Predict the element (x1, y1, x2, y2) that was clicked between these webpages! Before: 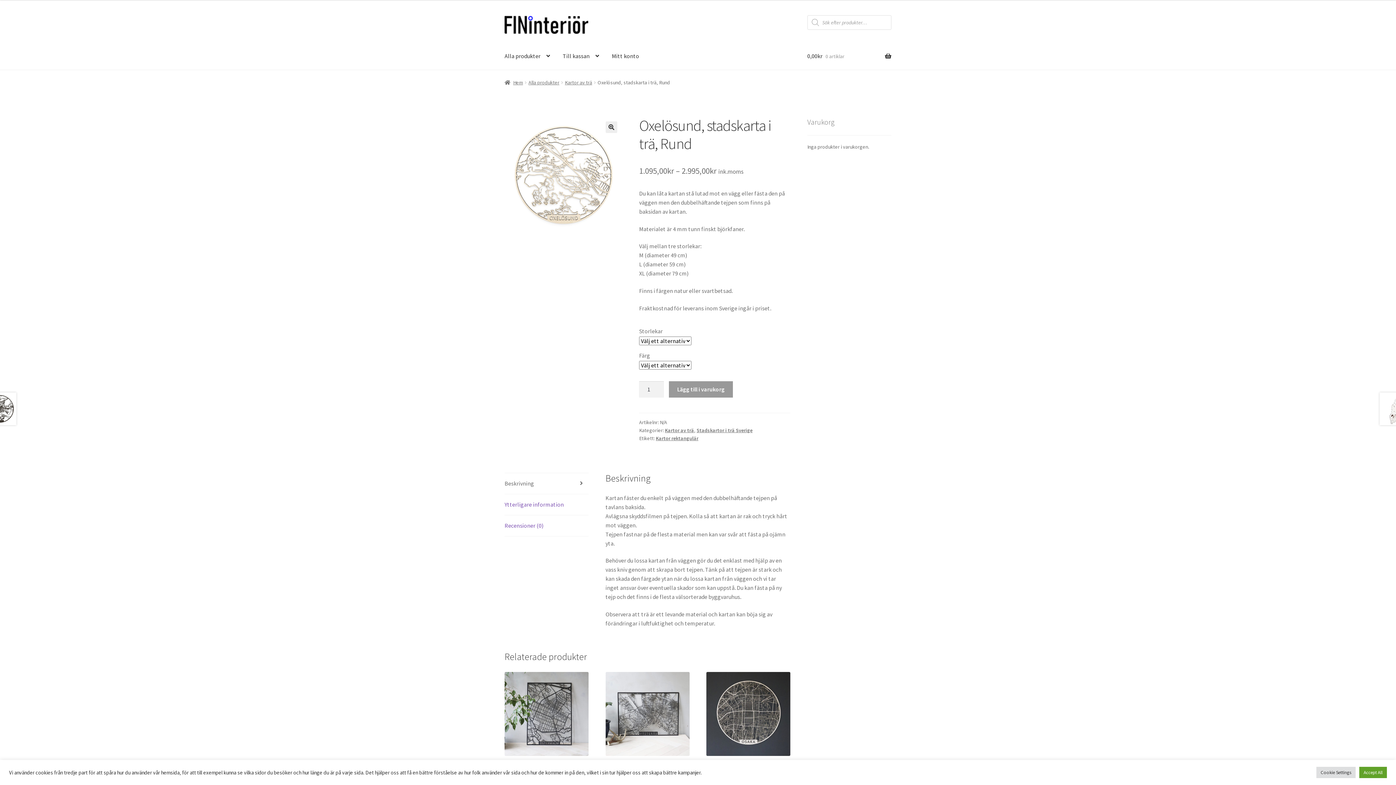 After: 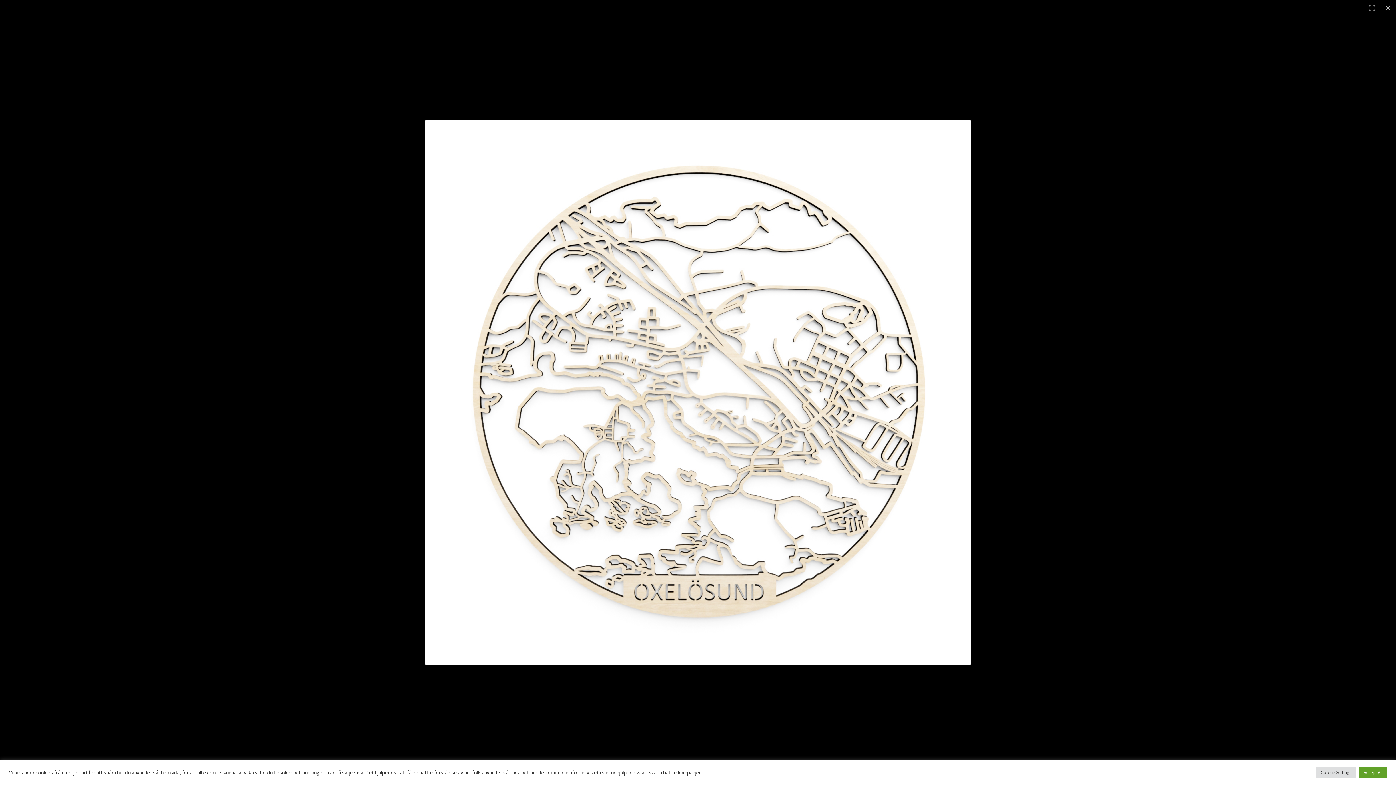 Action: bbox: (605, 121, 617, 133) label: Visa bildgalleri i fullskärm